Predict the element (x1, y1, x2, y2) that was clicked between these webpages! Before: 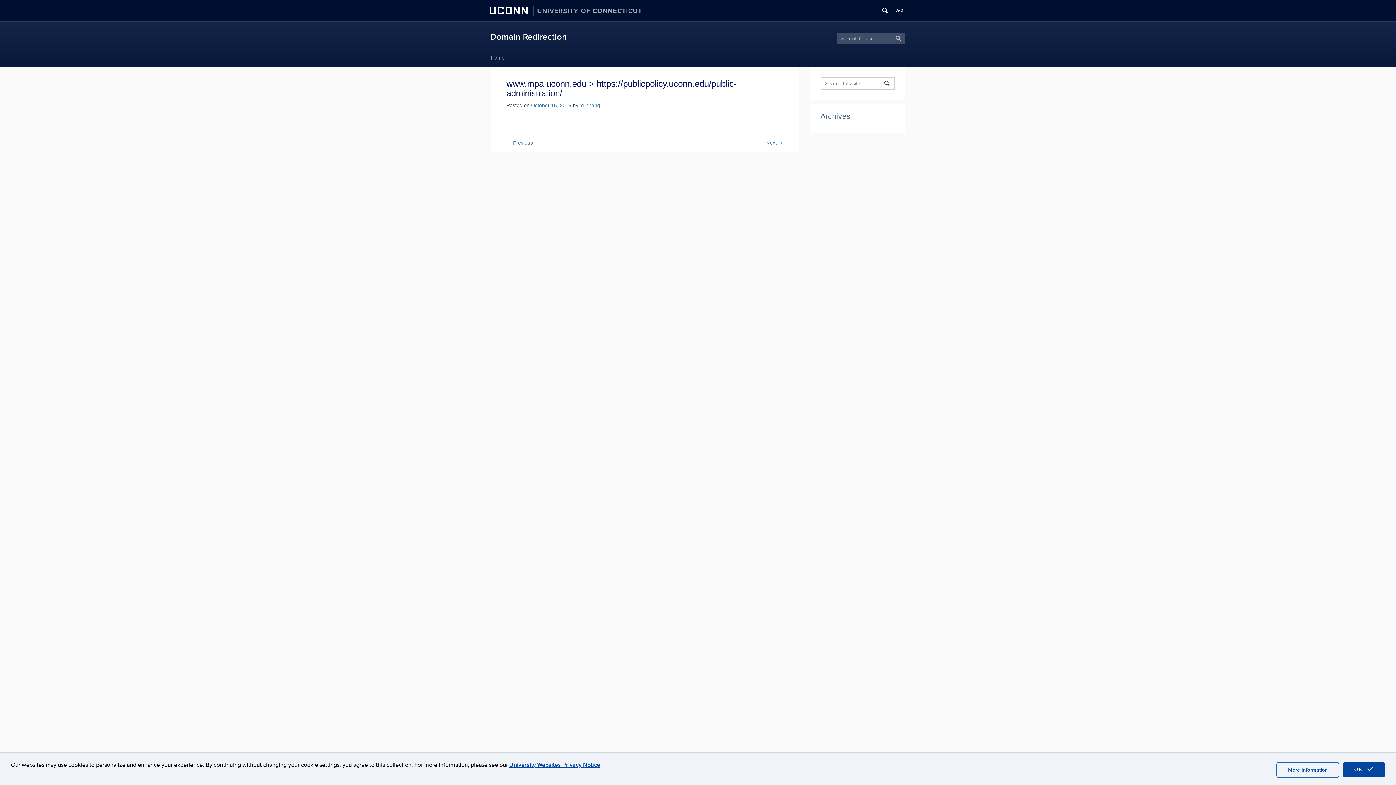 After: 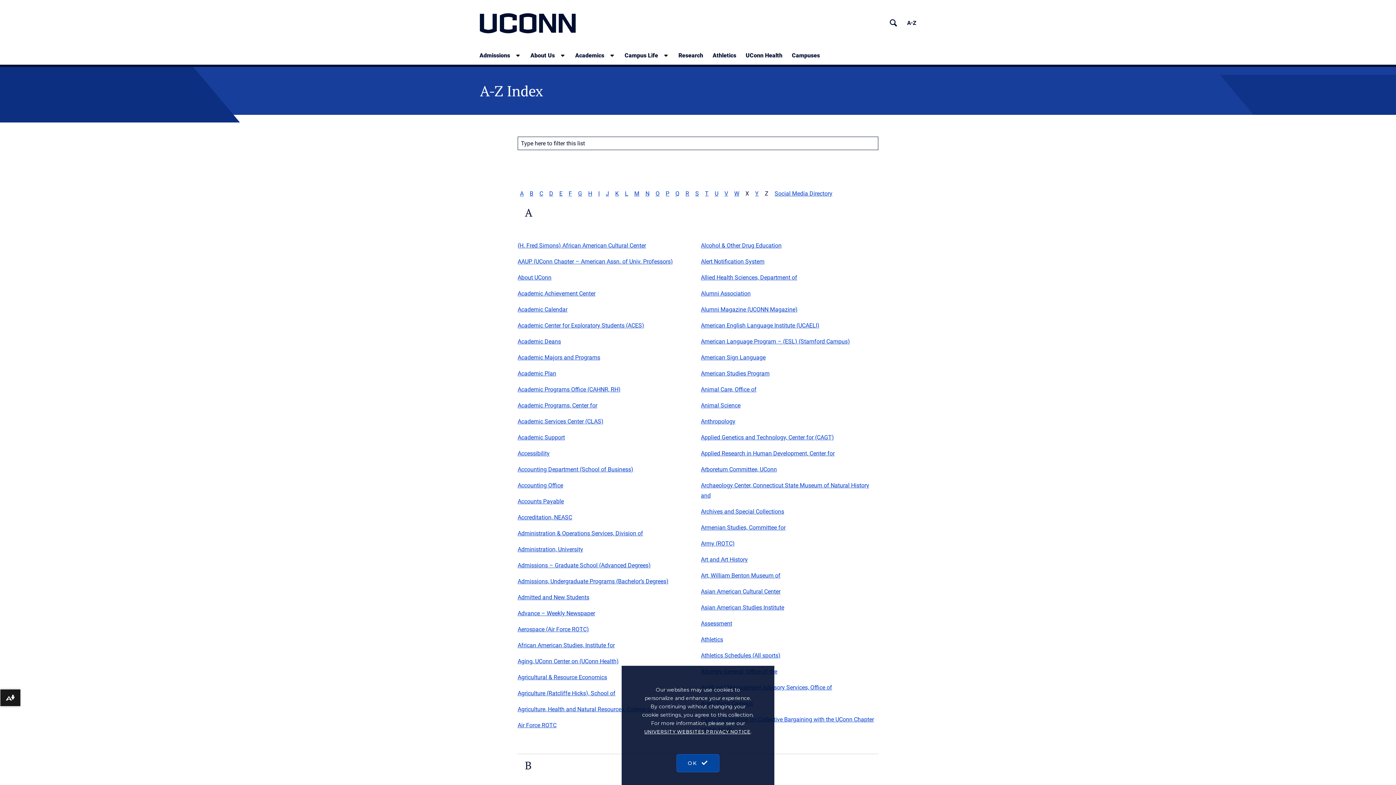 Action: bbox: (894, 4, 905, 16) label: A to Z Index